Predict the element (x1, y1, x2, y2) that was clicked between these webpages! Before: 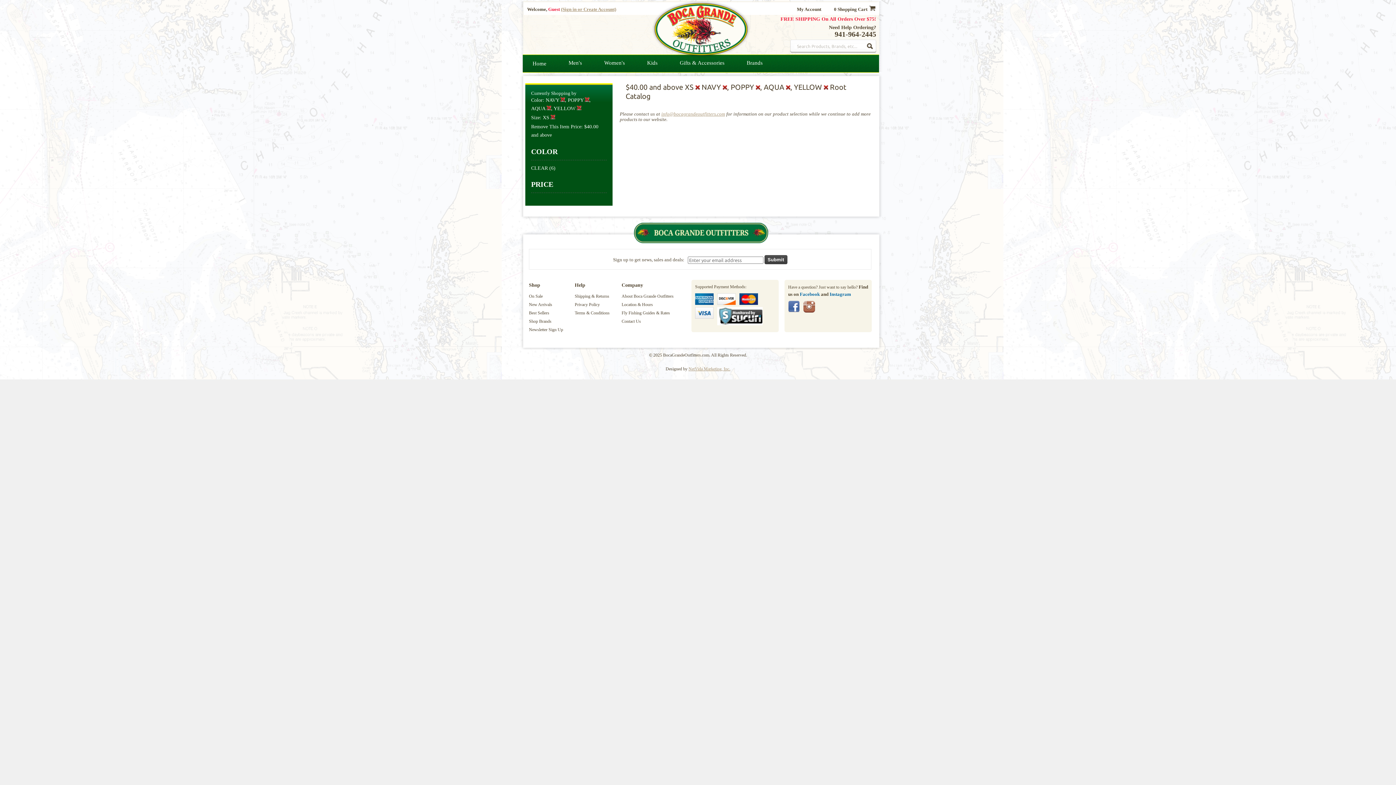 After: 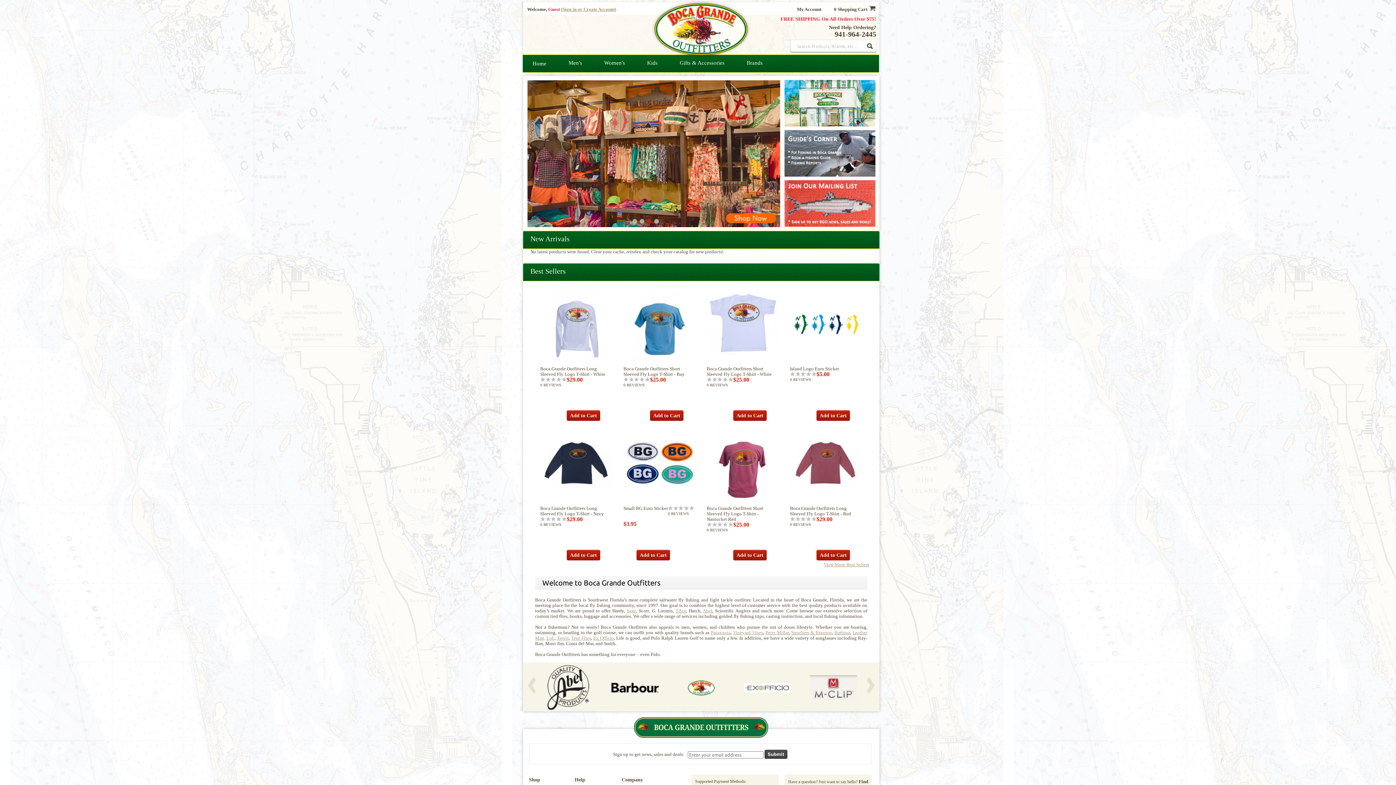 Action: bbox: (532, 60, 546, 66) label: Home